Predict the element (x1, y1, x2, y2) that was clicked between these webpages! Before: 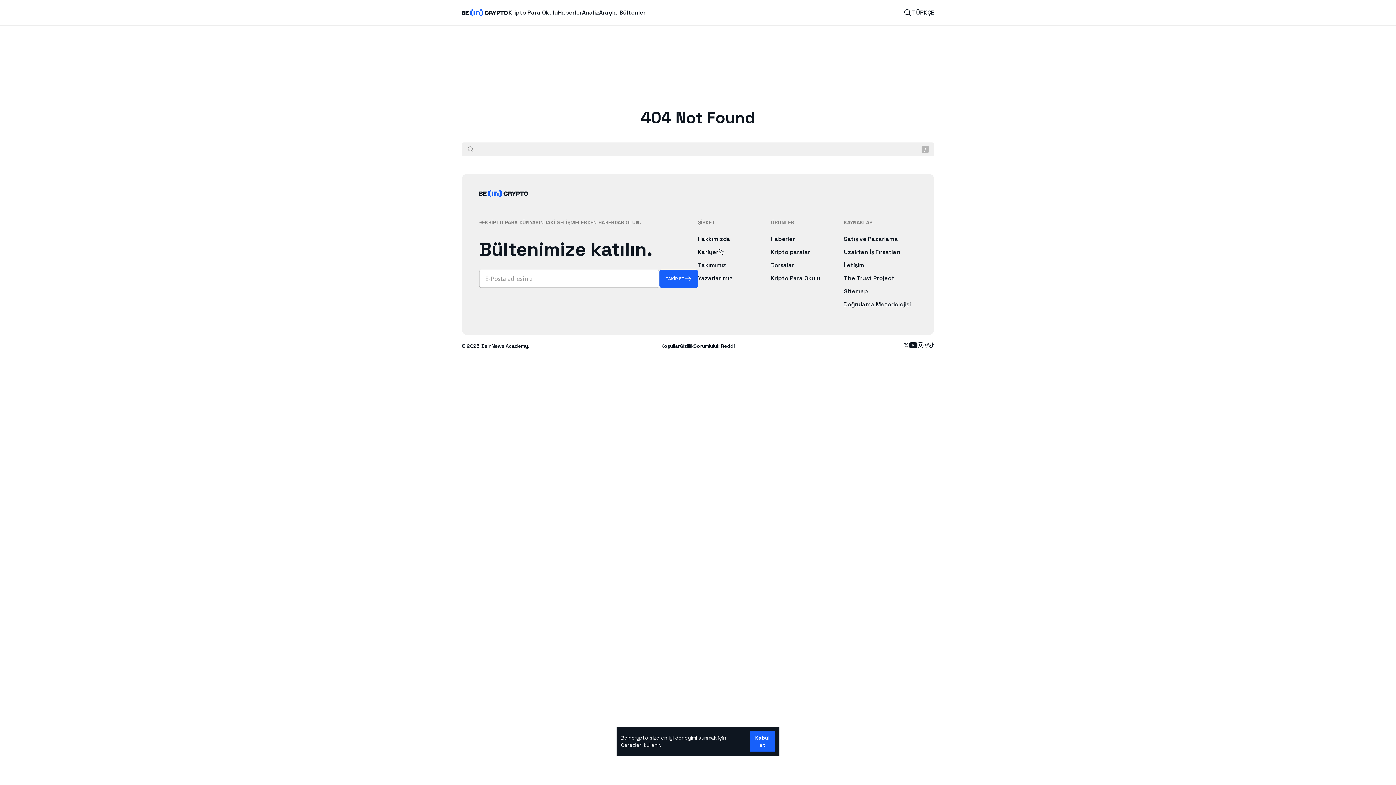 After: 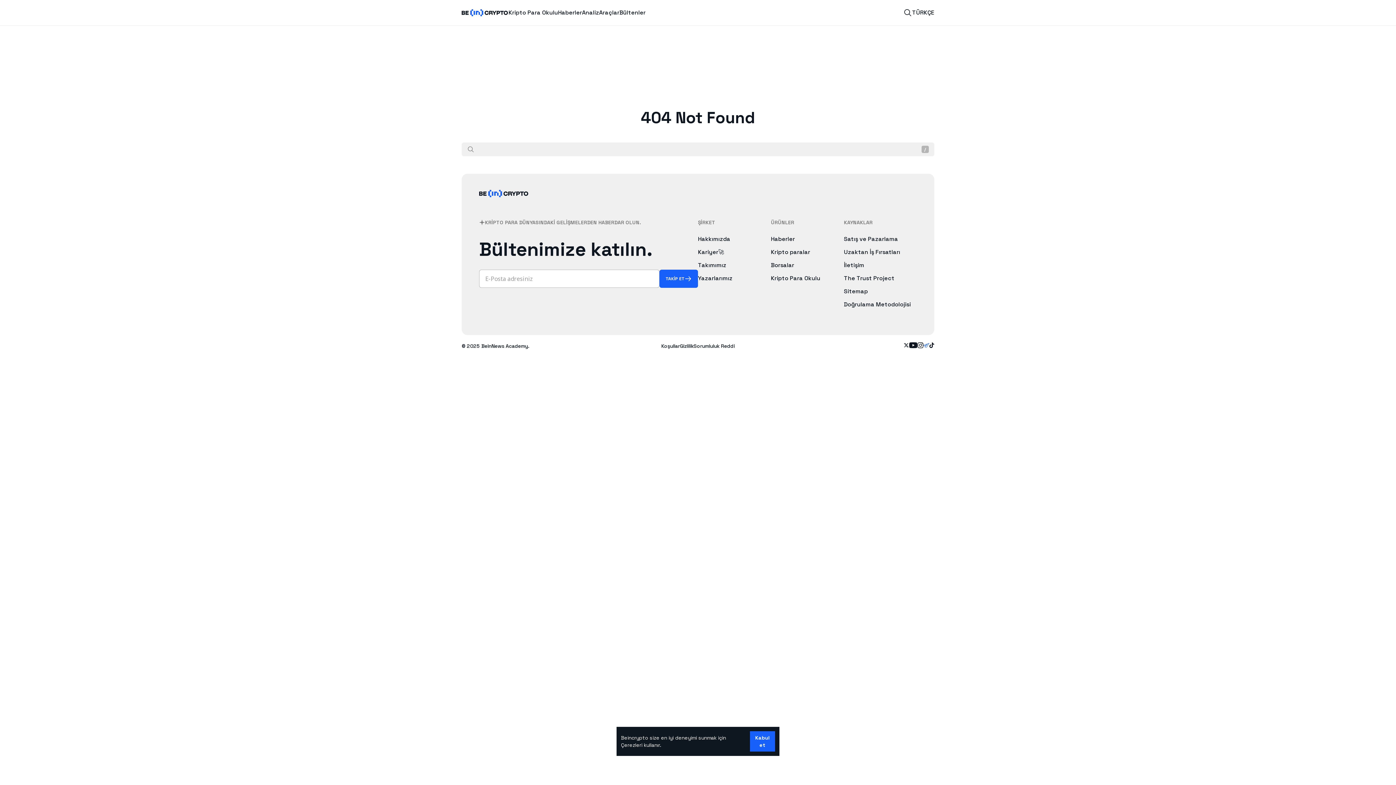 Action: label: Follow on telegram bbox: (923, 341, 929, 350)